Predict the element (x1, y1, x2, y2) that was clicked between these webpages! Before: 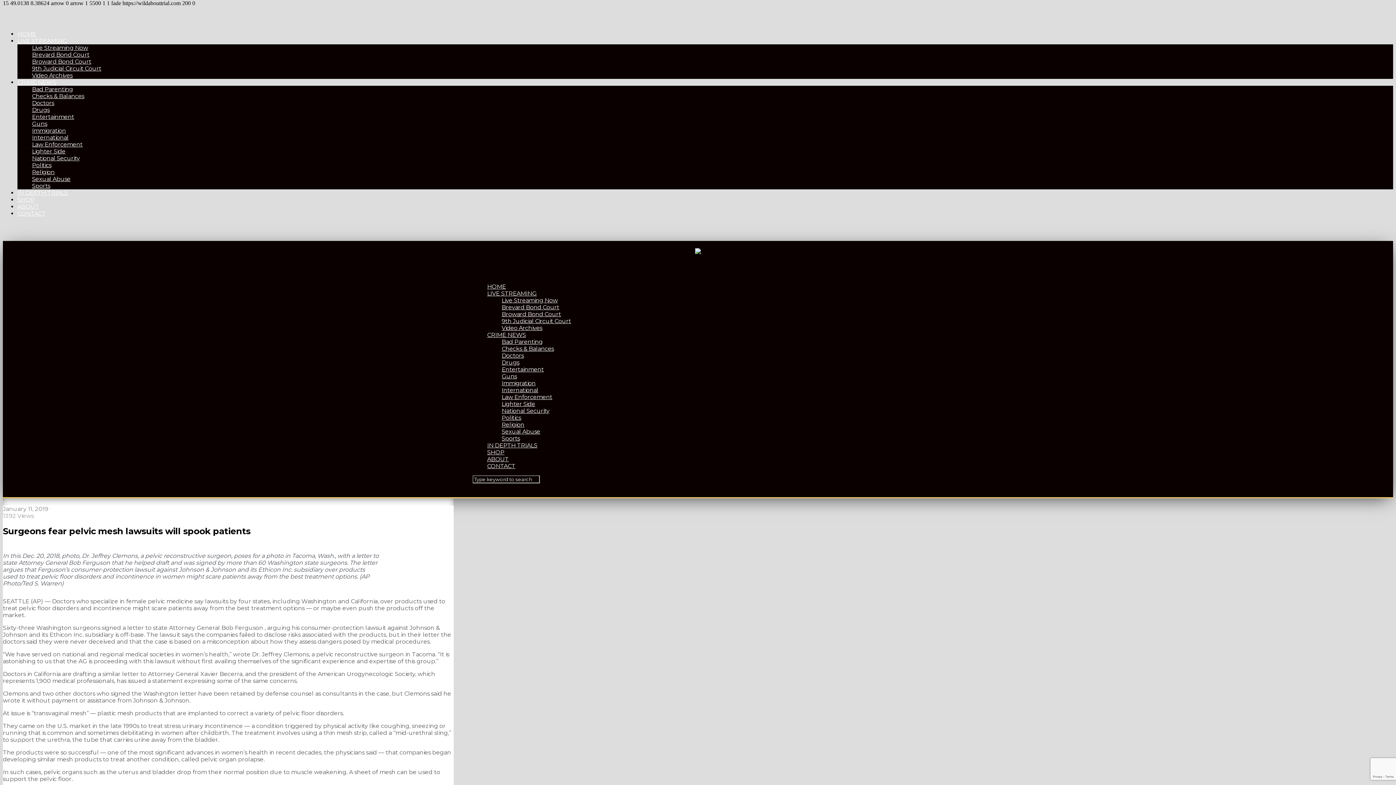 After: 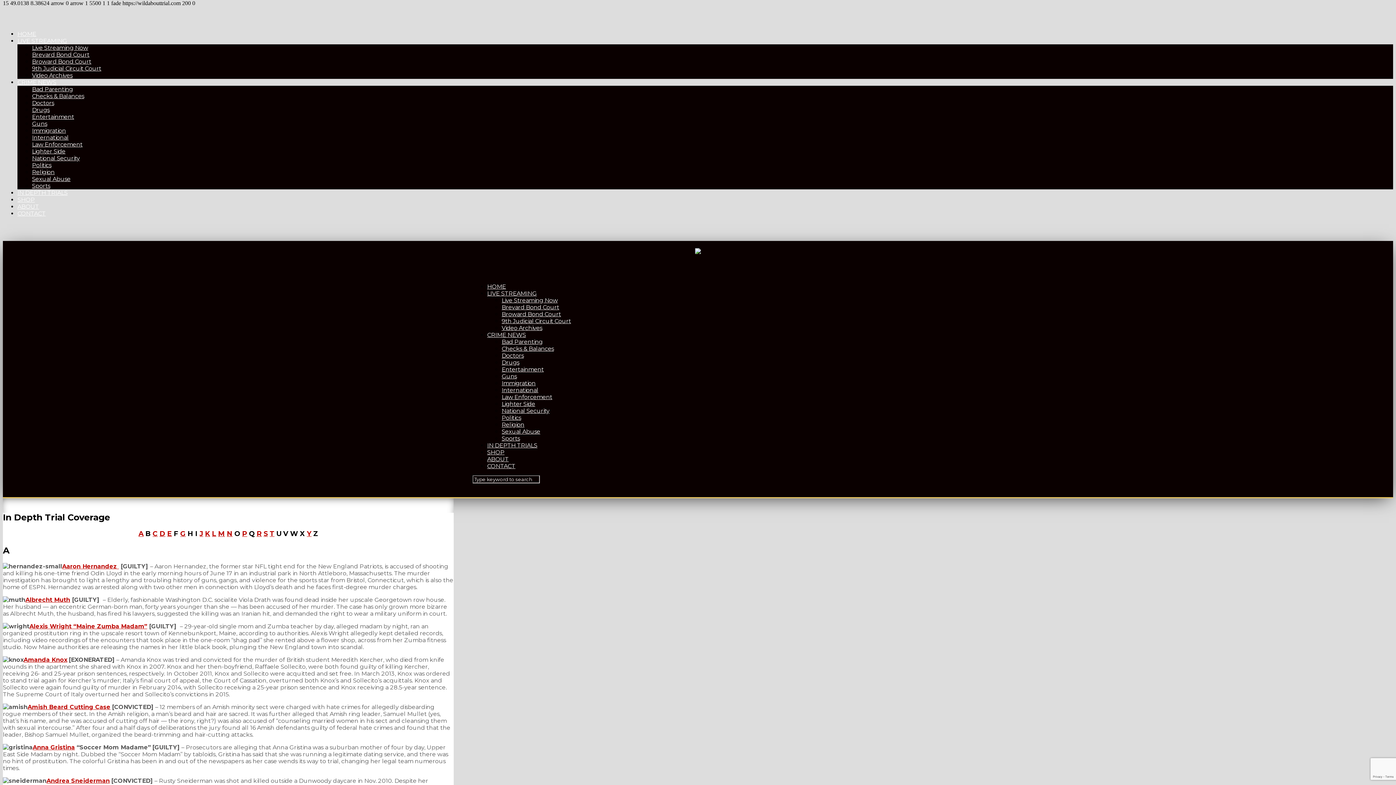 Action: label: IN DEPTH TRIALS bbox: (17, 189, 67, 196)